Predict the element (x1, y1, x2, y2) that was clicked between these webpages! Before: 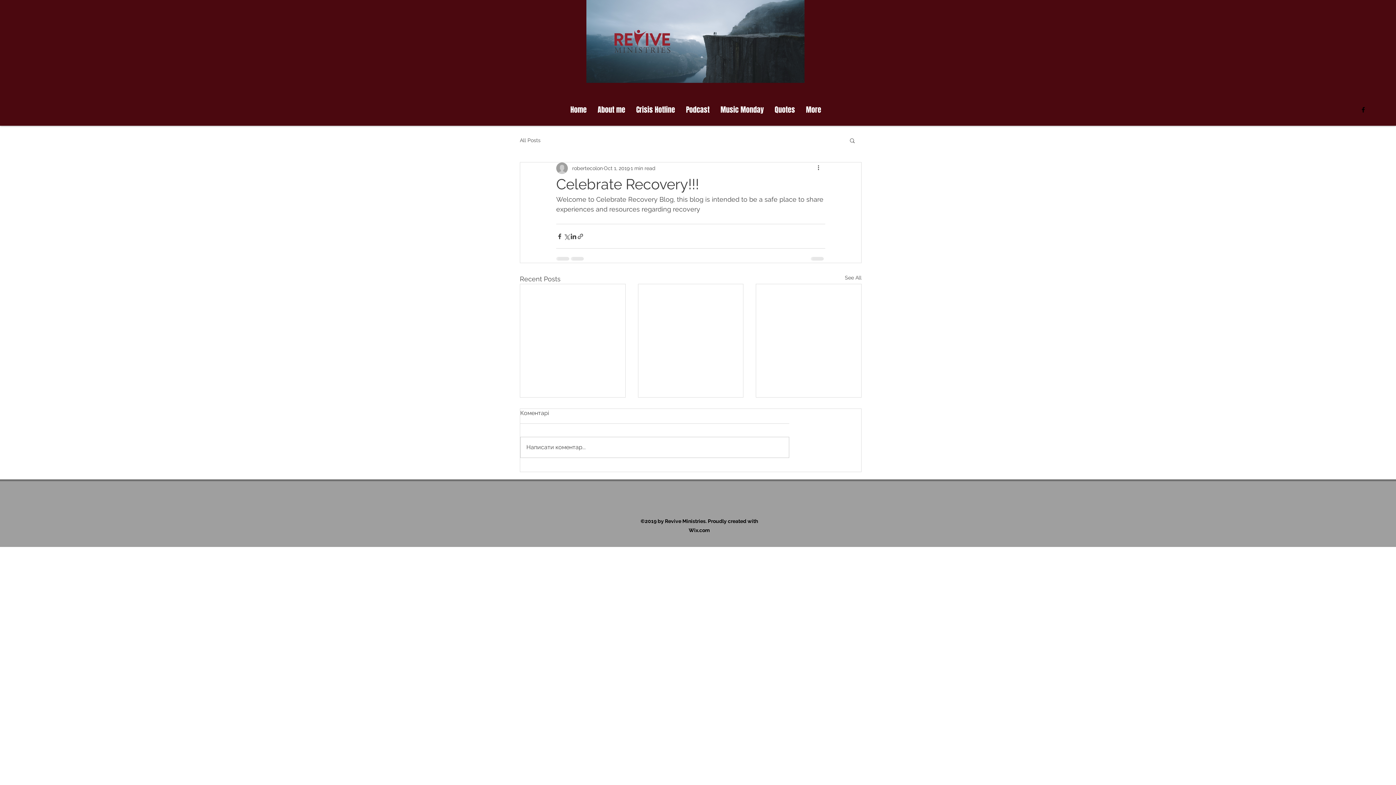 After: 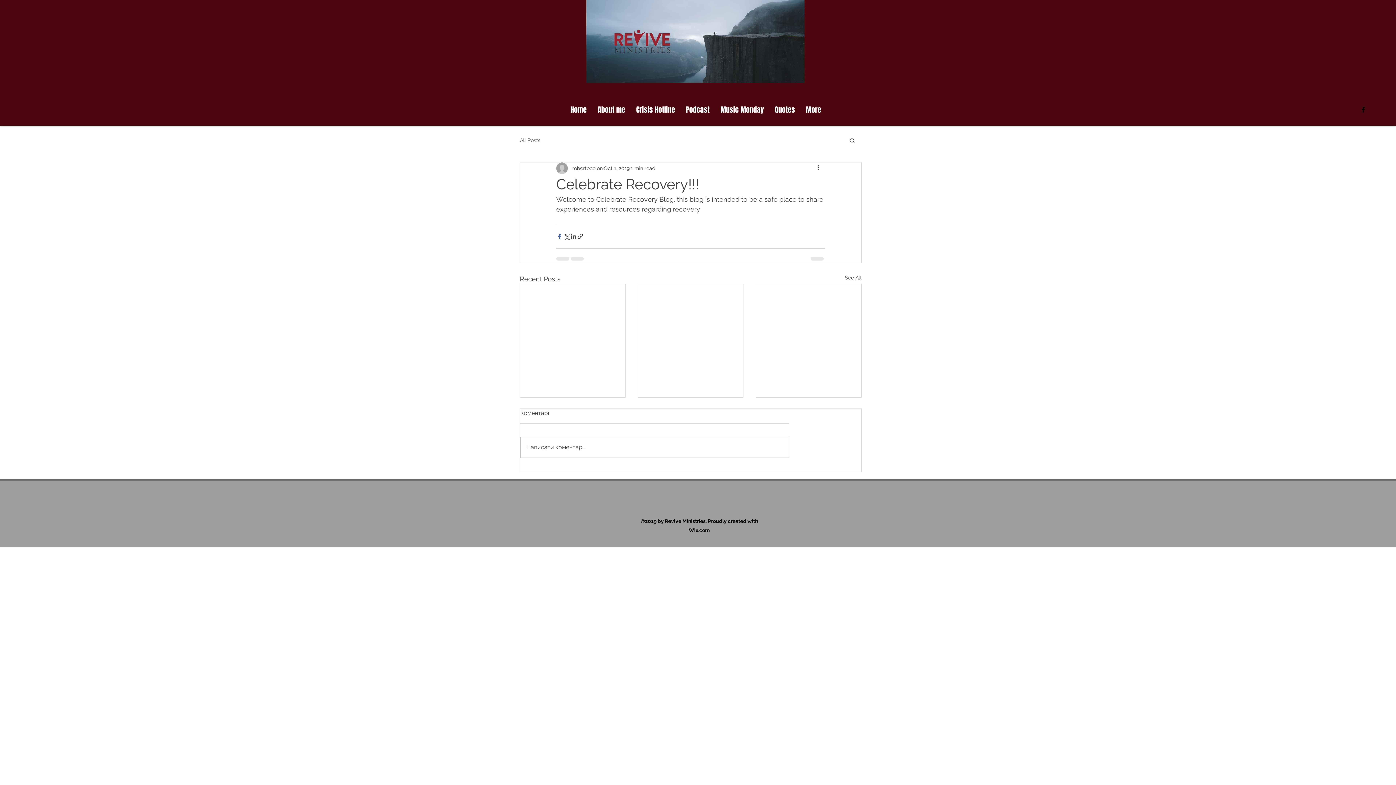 Action: bbox: (556, 232, 563, 239) label: Share via Facebook